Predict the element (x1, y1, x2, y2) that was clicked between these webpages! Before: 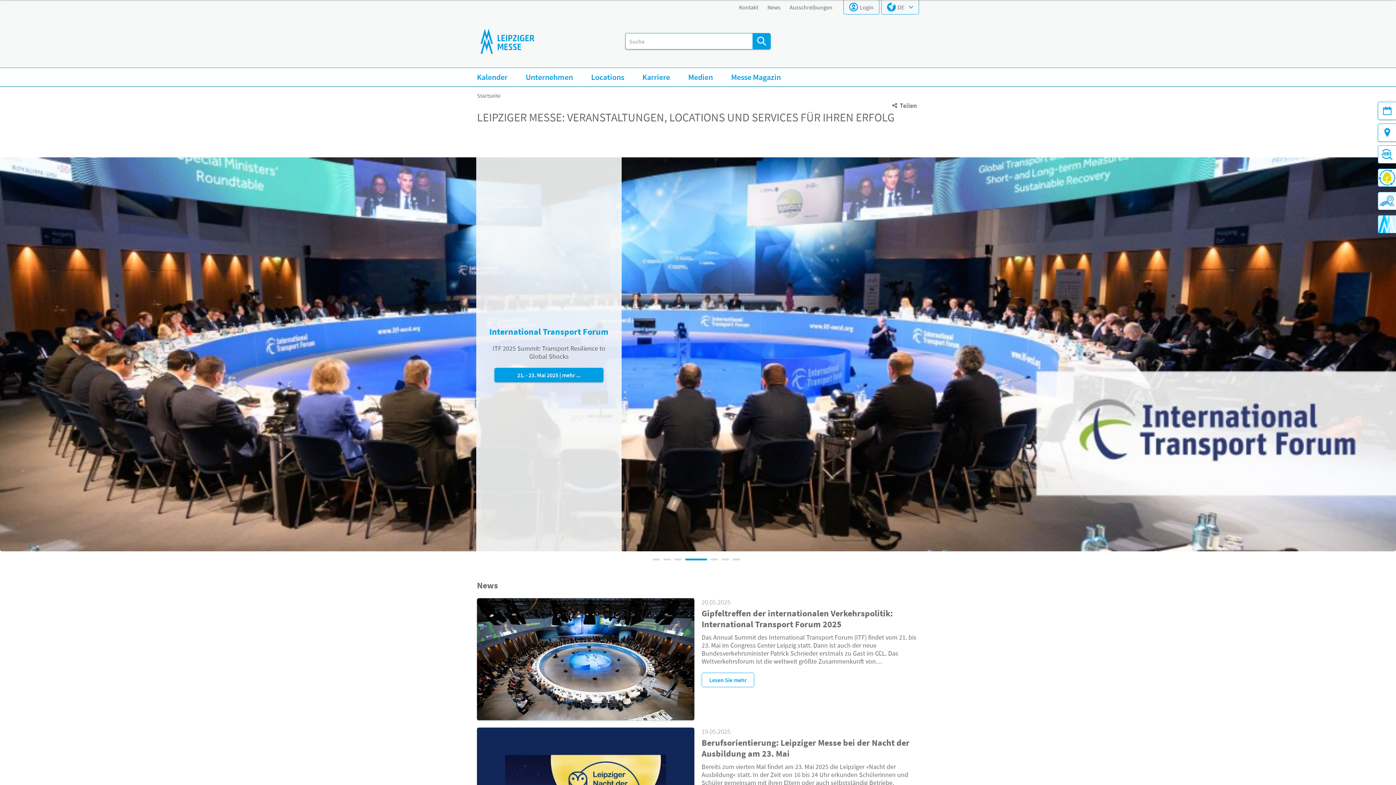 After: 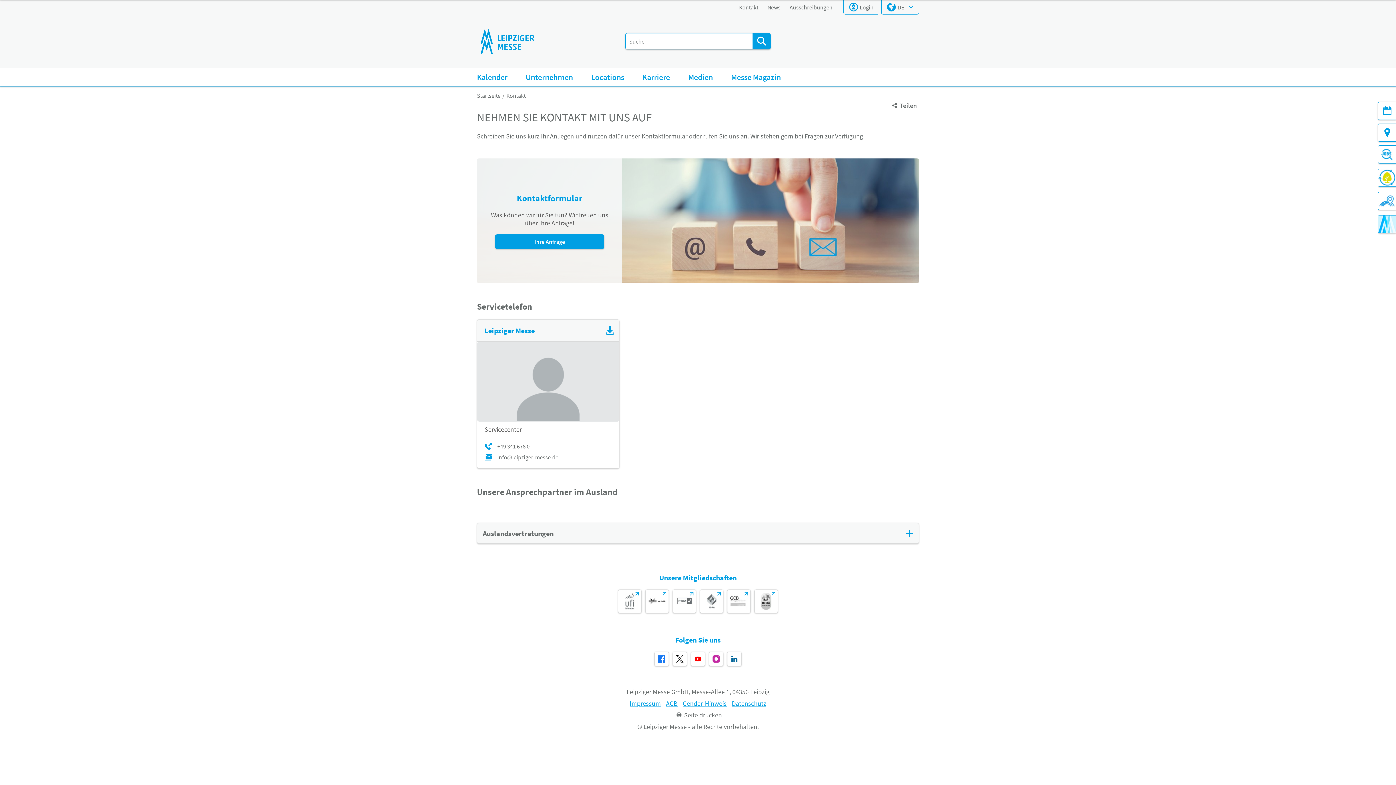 Action: label: Kontakt bbox: (735, 1, 762, 12)